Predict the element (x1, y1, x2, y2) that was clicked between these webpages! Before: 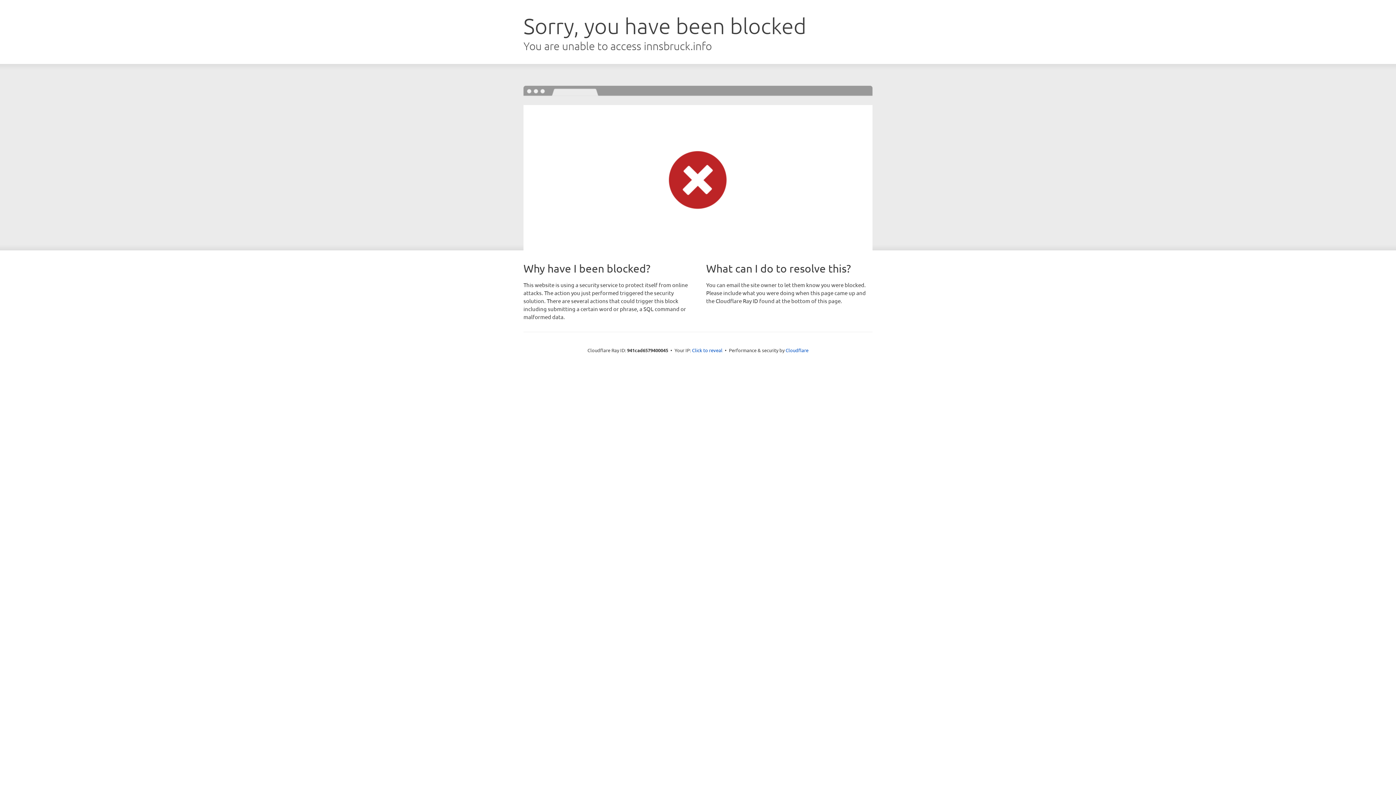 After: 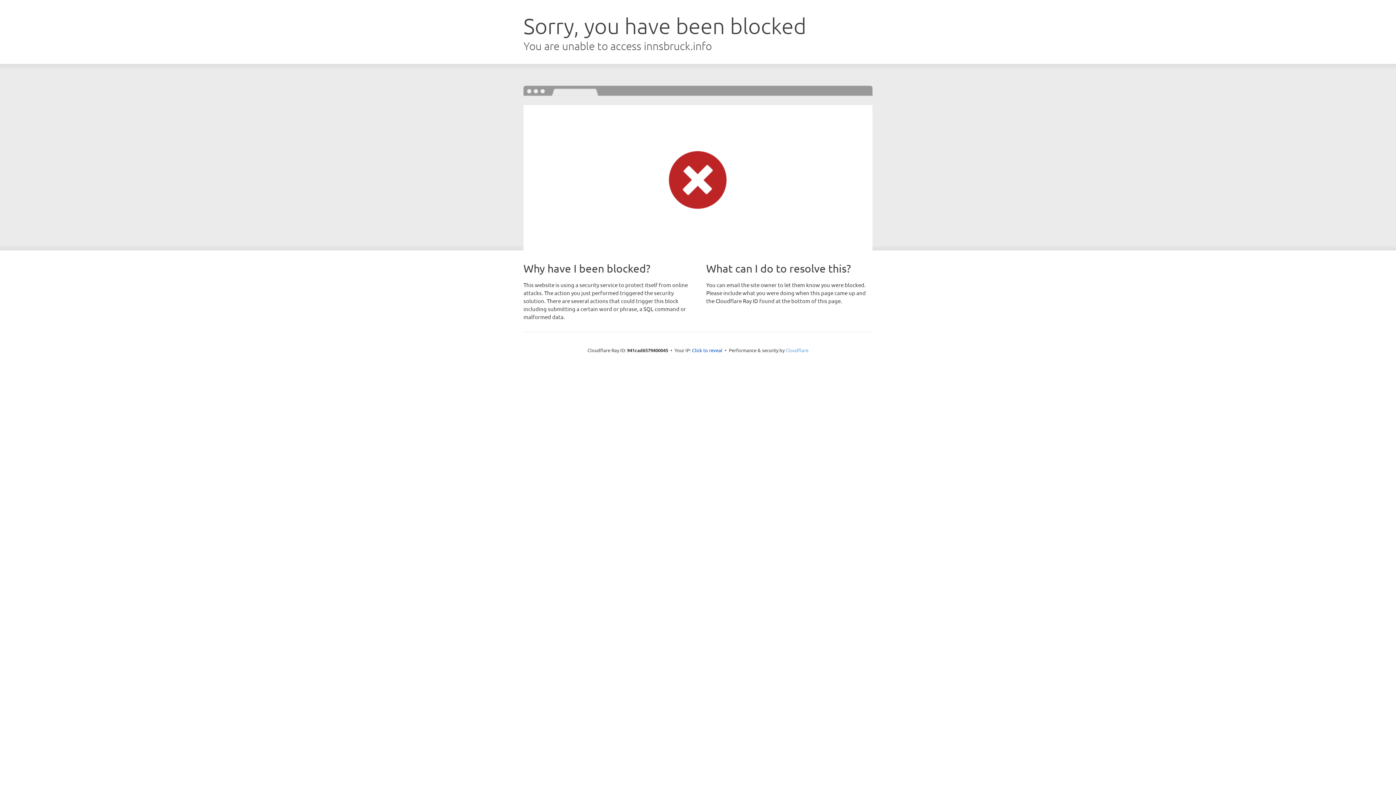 Action: bbox: (785, 347, 808, 353) label: Cloudflare